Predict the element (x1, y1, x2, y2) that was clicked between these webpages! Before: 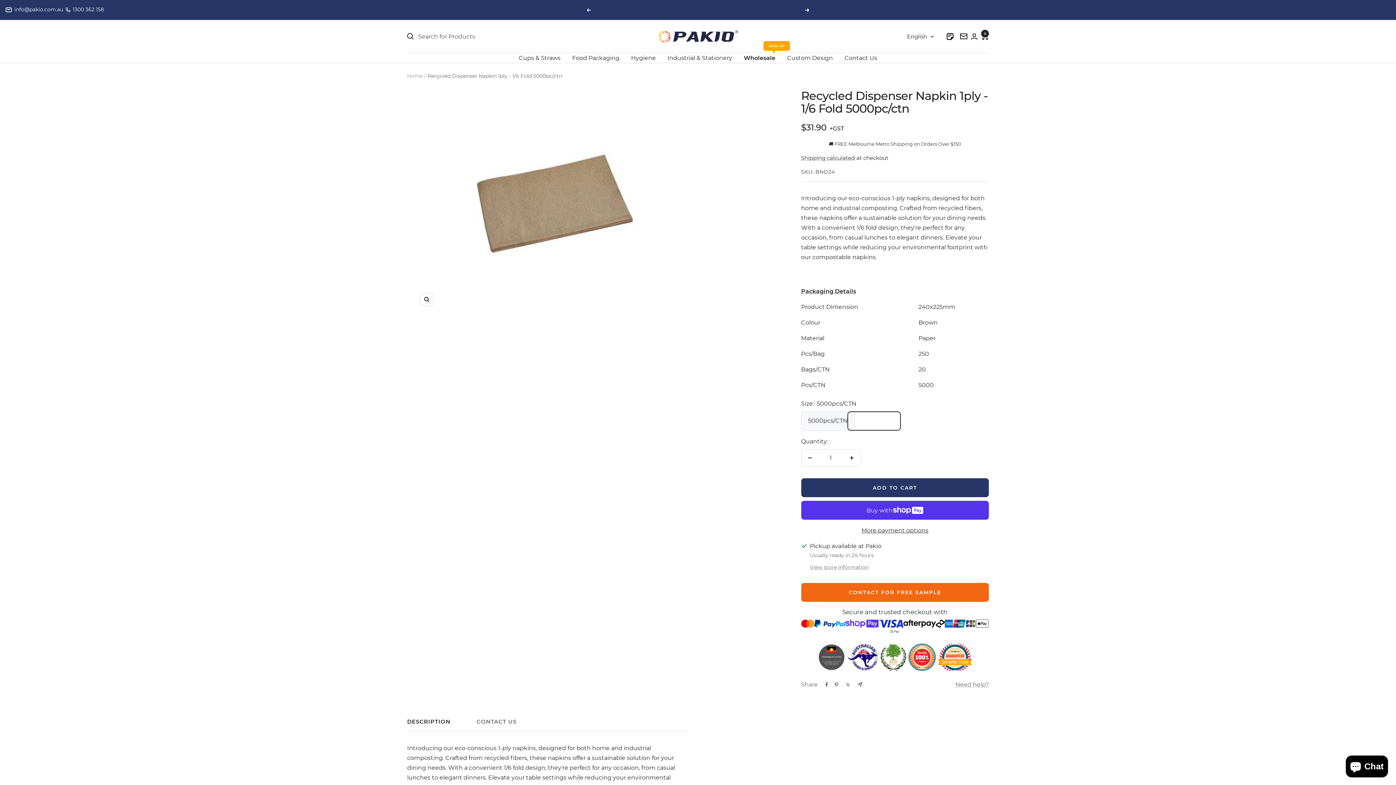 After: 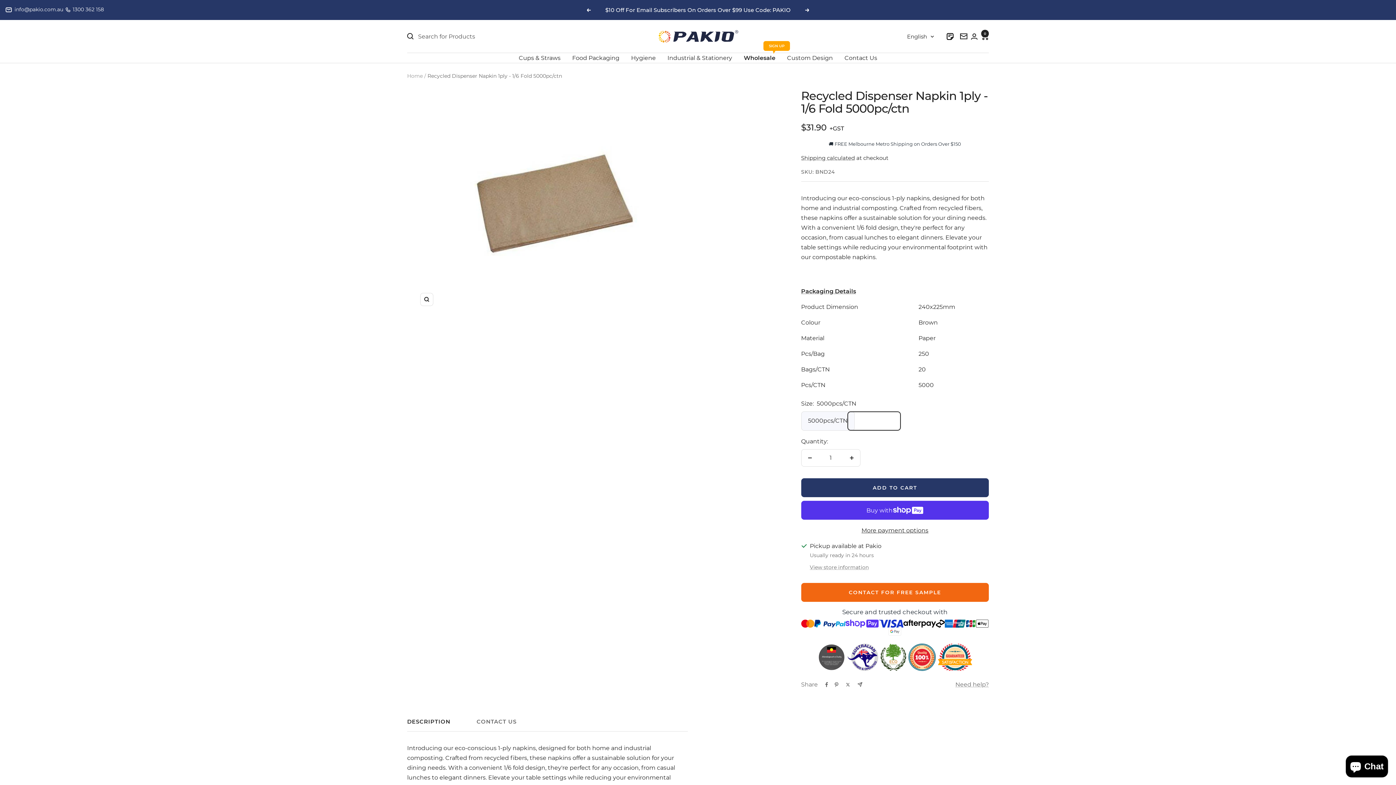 Action: label: Login bbox: (945, 31, 956, 41)